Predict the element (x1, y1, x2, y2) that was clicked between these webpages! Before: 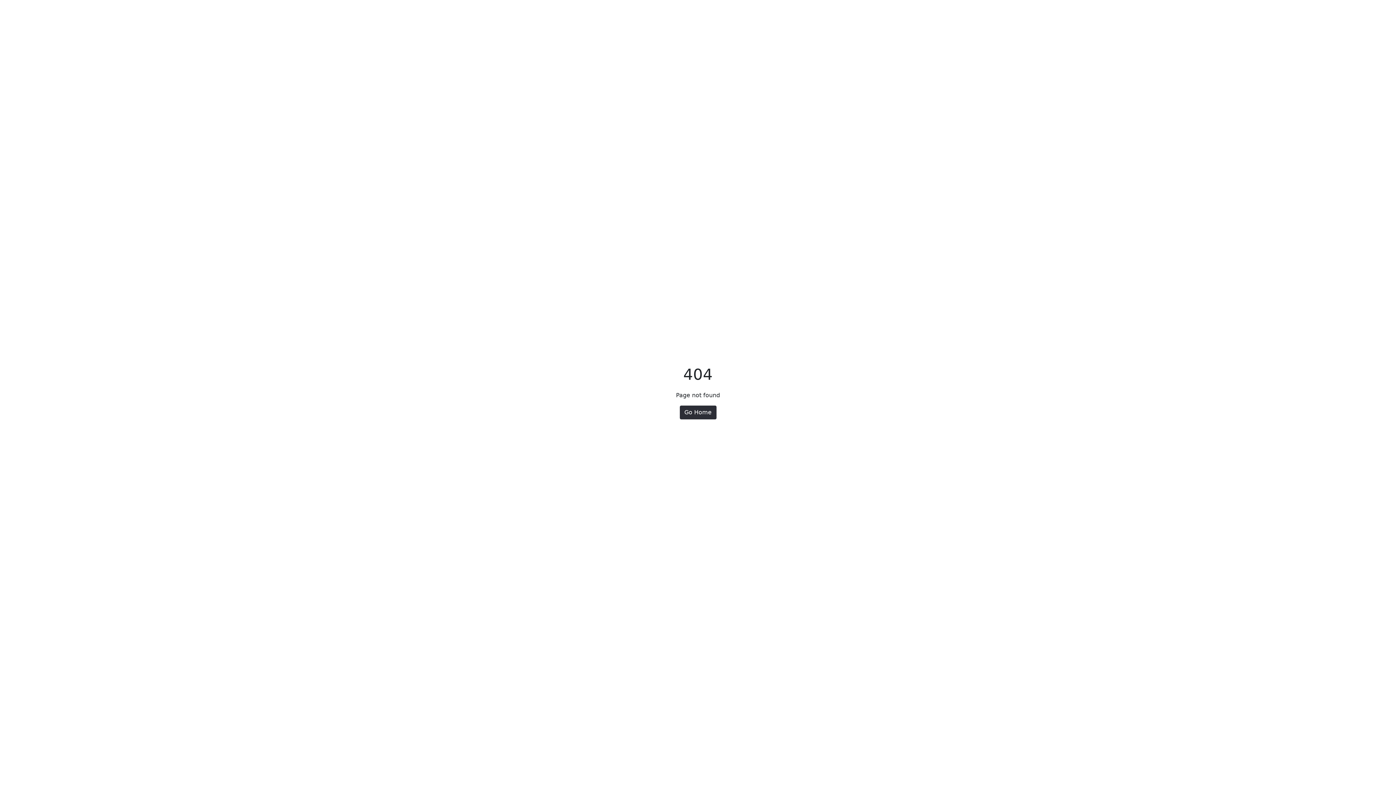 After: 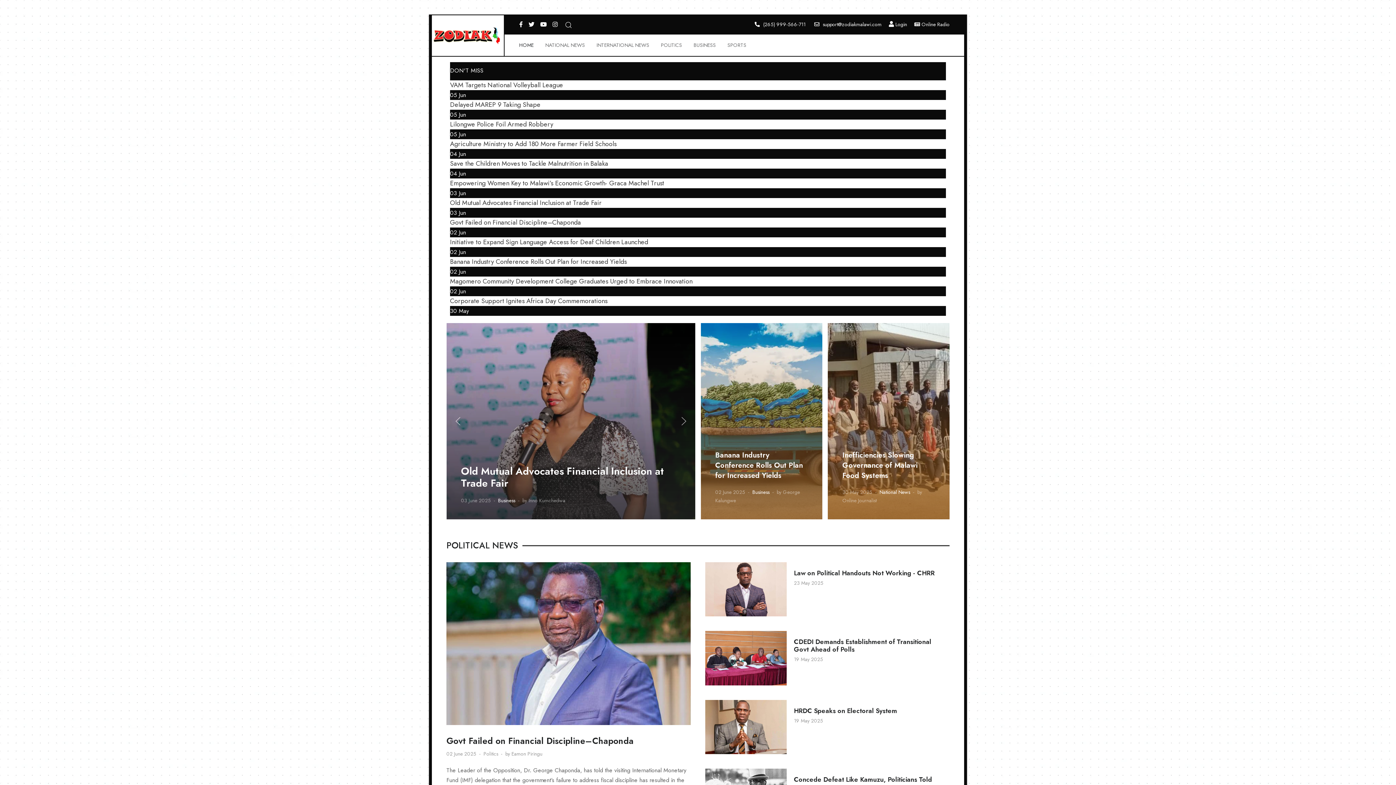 Action: label: Go Home bbox: (679, 405, 716, 419)